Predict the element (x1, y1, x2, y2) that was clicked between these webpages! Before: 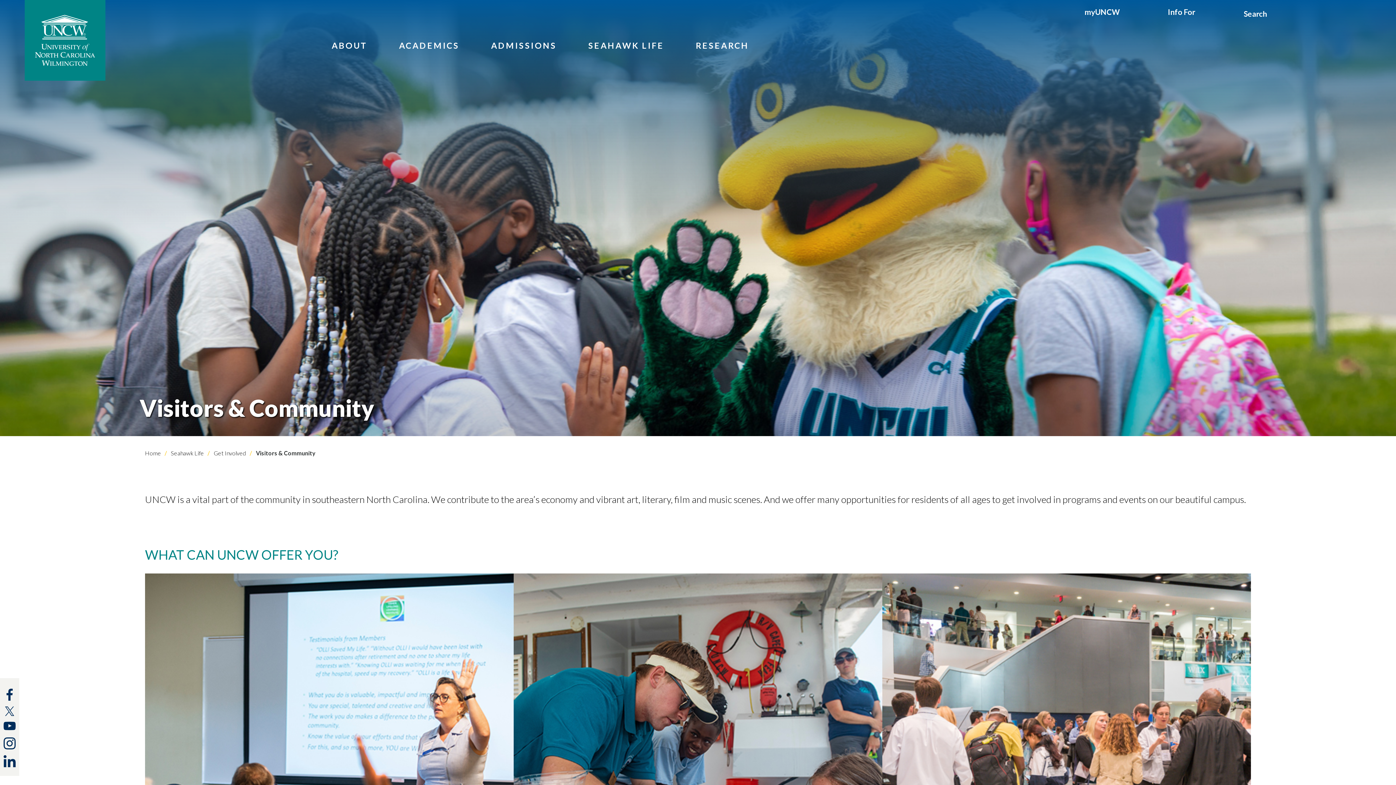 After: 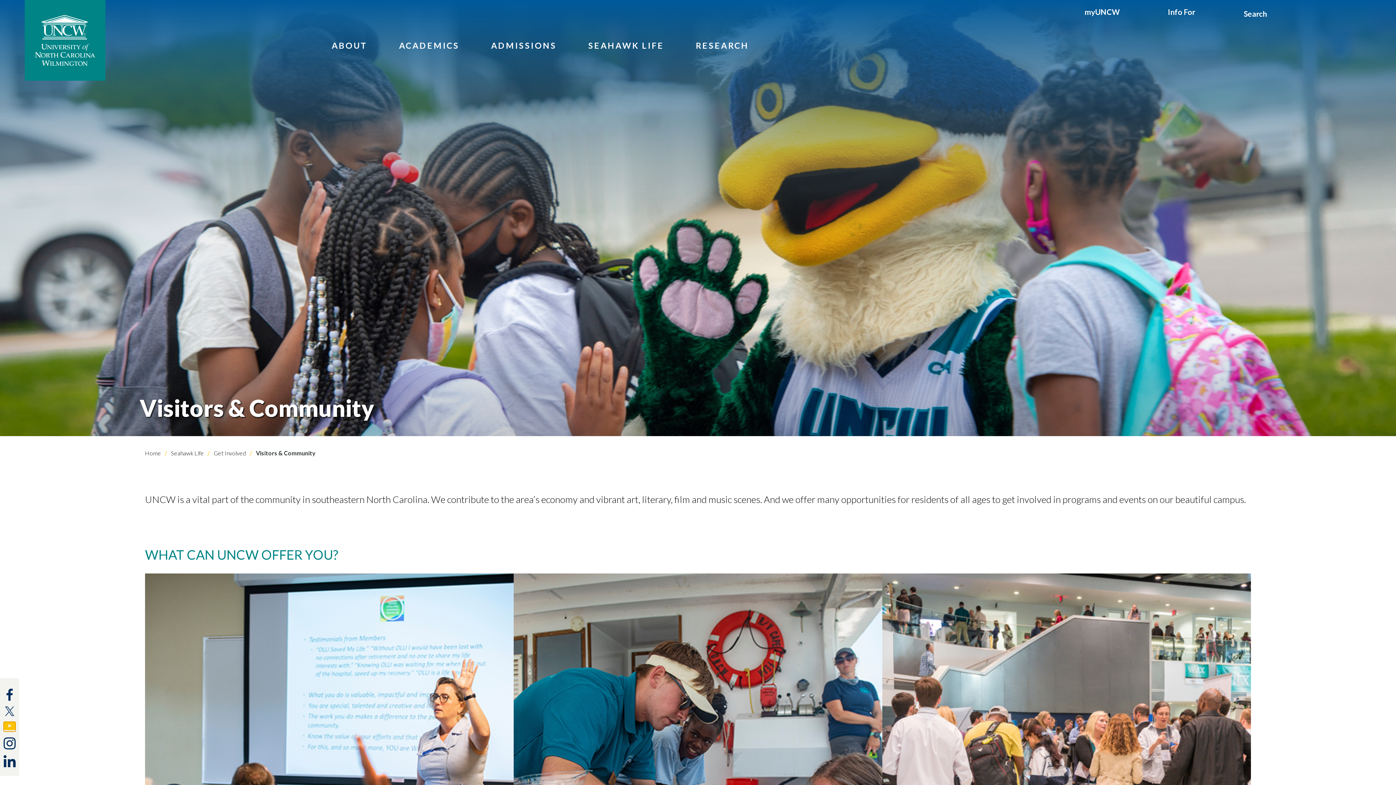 Action: bbox: (3, 722, 15, 731) label: youtube